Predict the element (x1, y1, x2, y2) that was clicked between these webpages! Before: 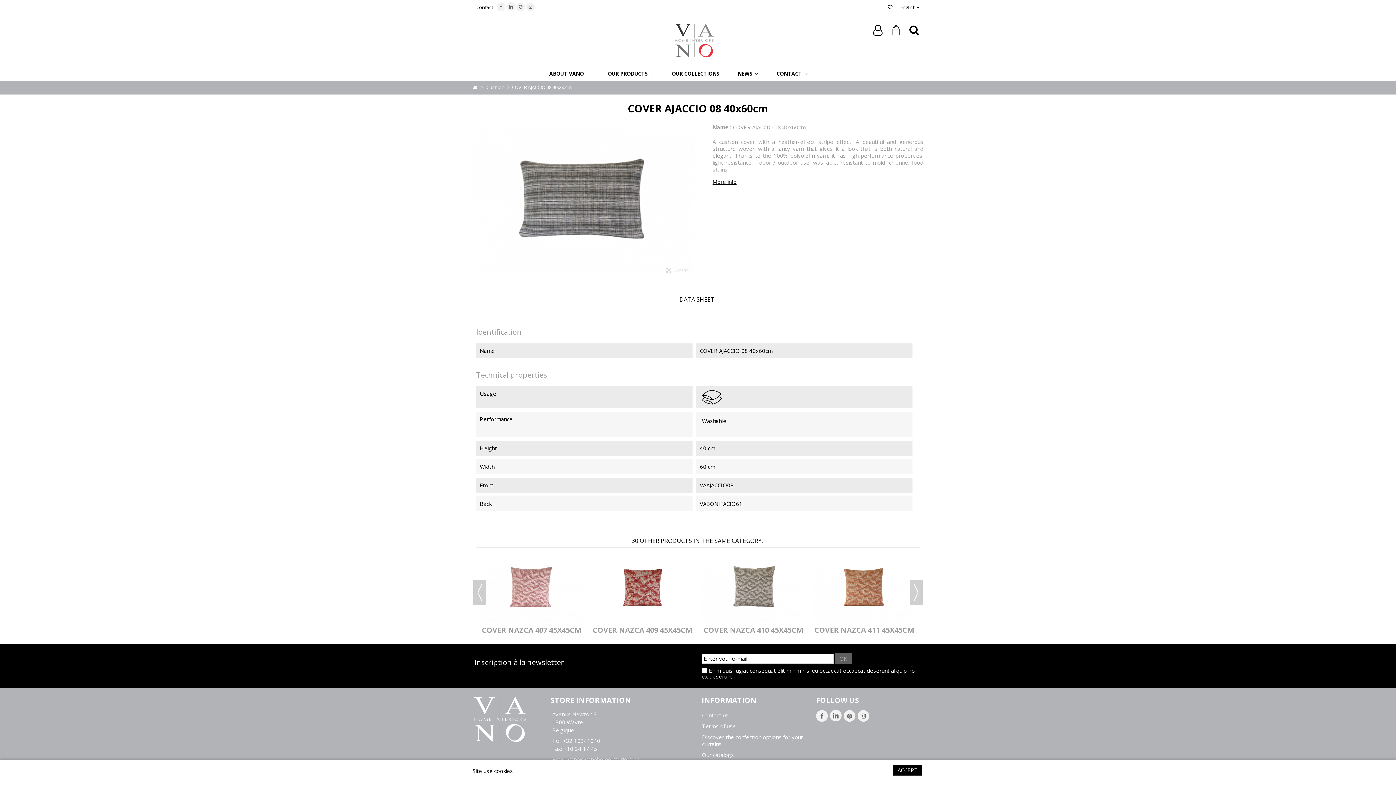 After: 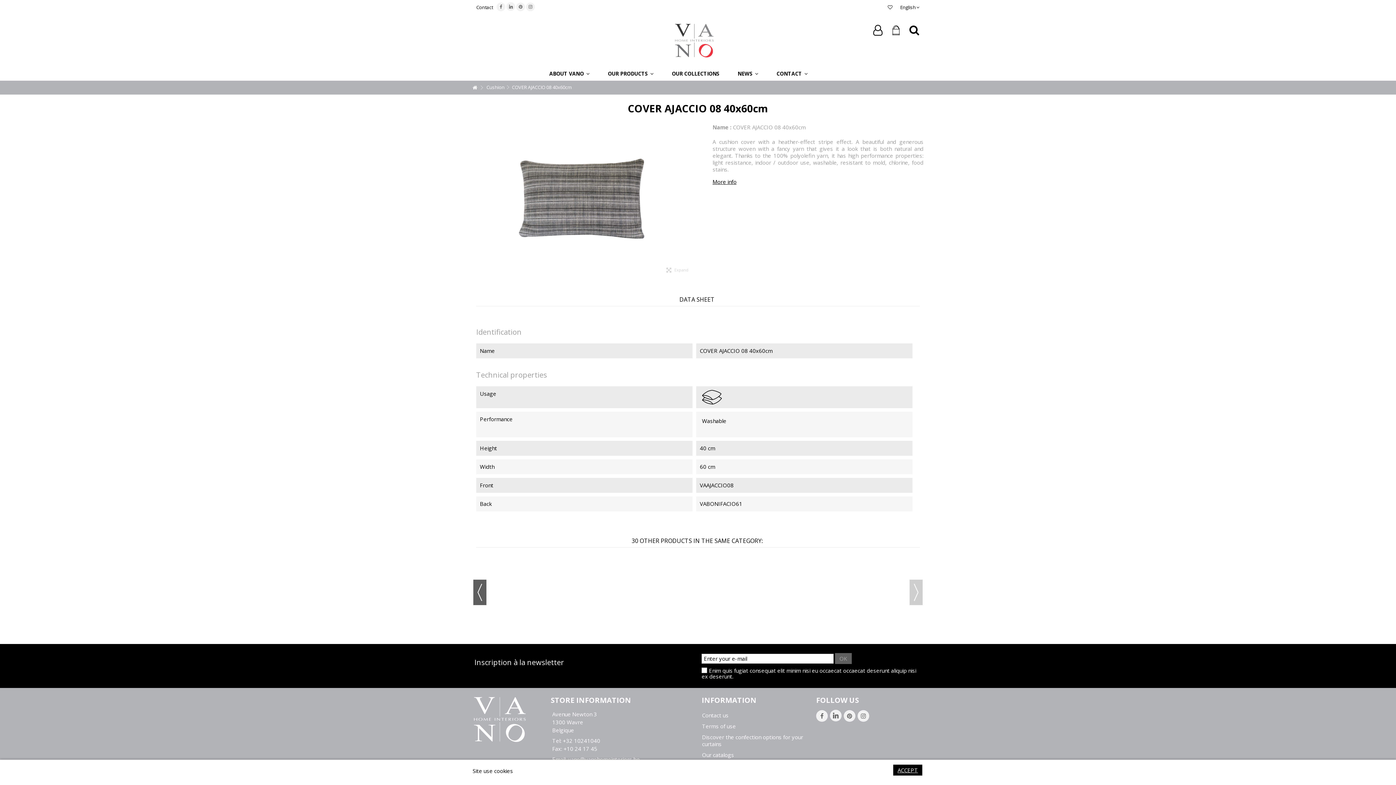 Action: label: Previous bbox: (473, 579, 486, 605)